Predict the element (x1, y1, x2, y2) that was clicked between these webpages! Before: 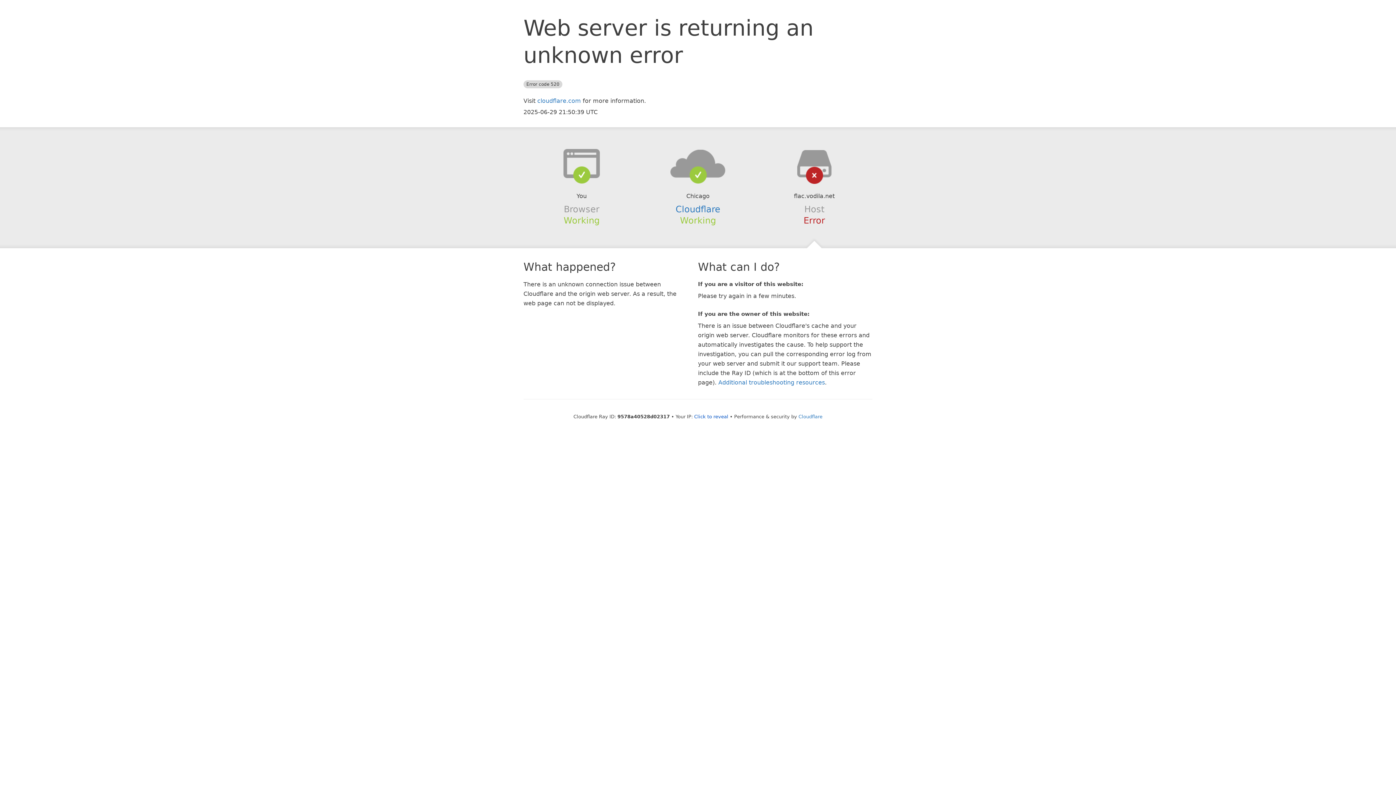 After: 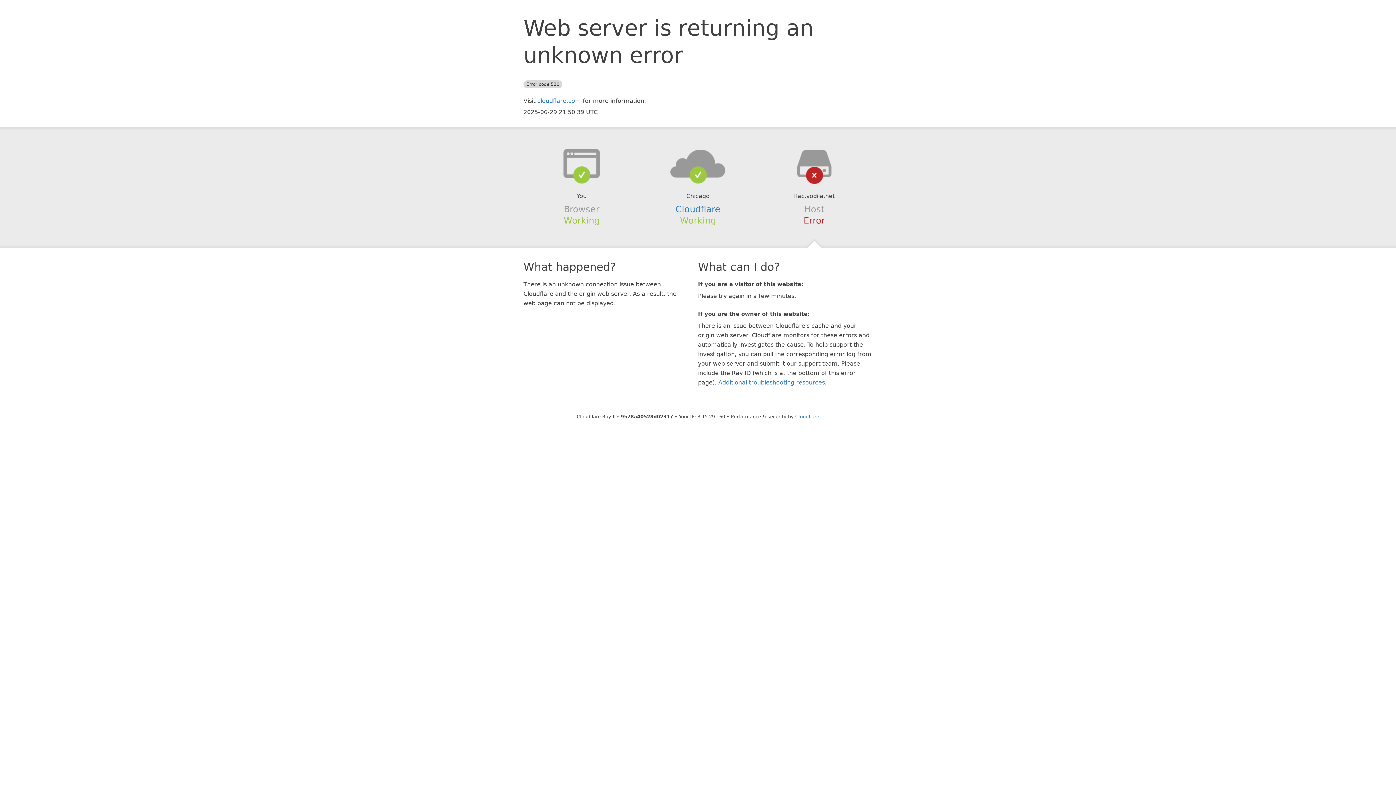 Action: bbox: (694, 414, 728, 419) label: Click to reveal